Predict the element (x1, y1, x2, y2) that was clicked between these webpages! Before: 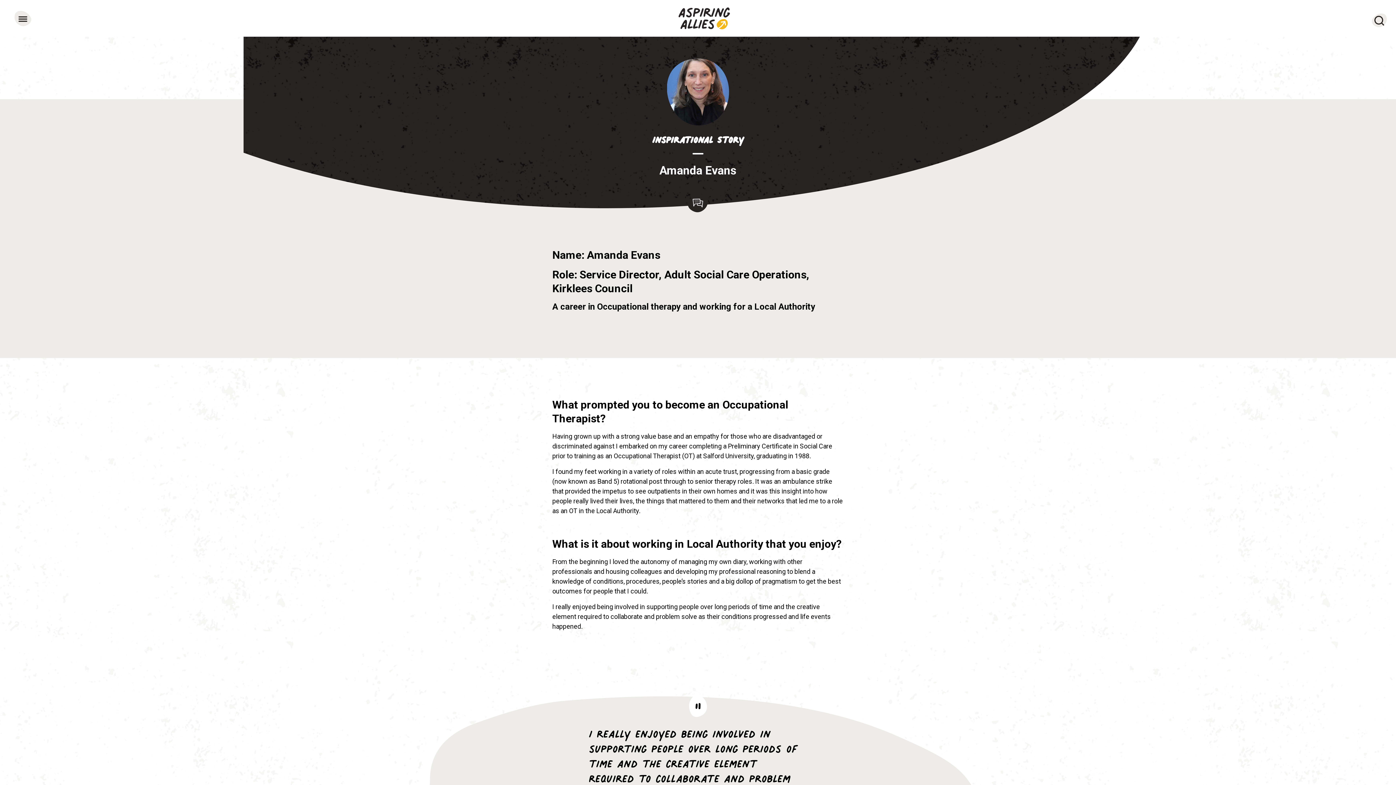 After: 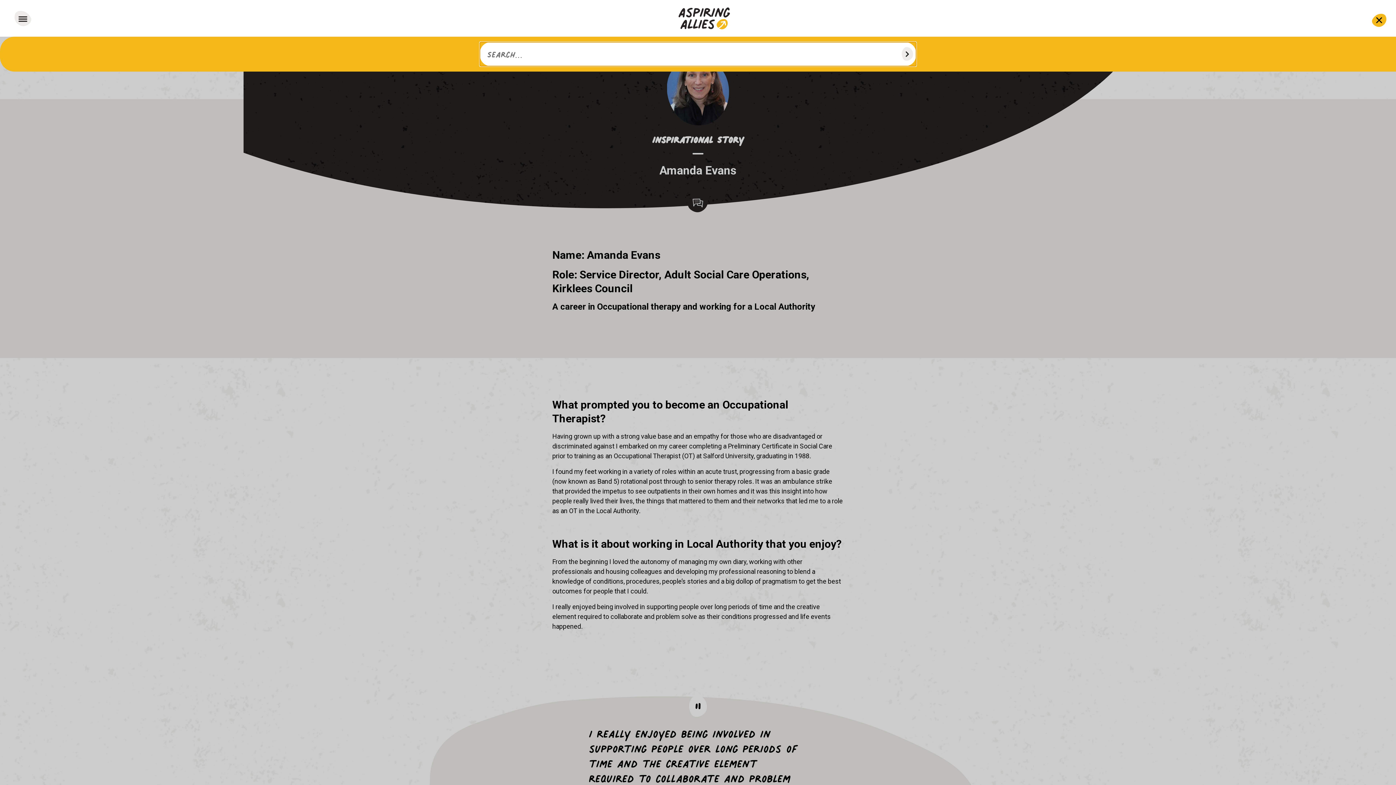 Action: bbox: (1377, 19, 1381, 20) label: Search